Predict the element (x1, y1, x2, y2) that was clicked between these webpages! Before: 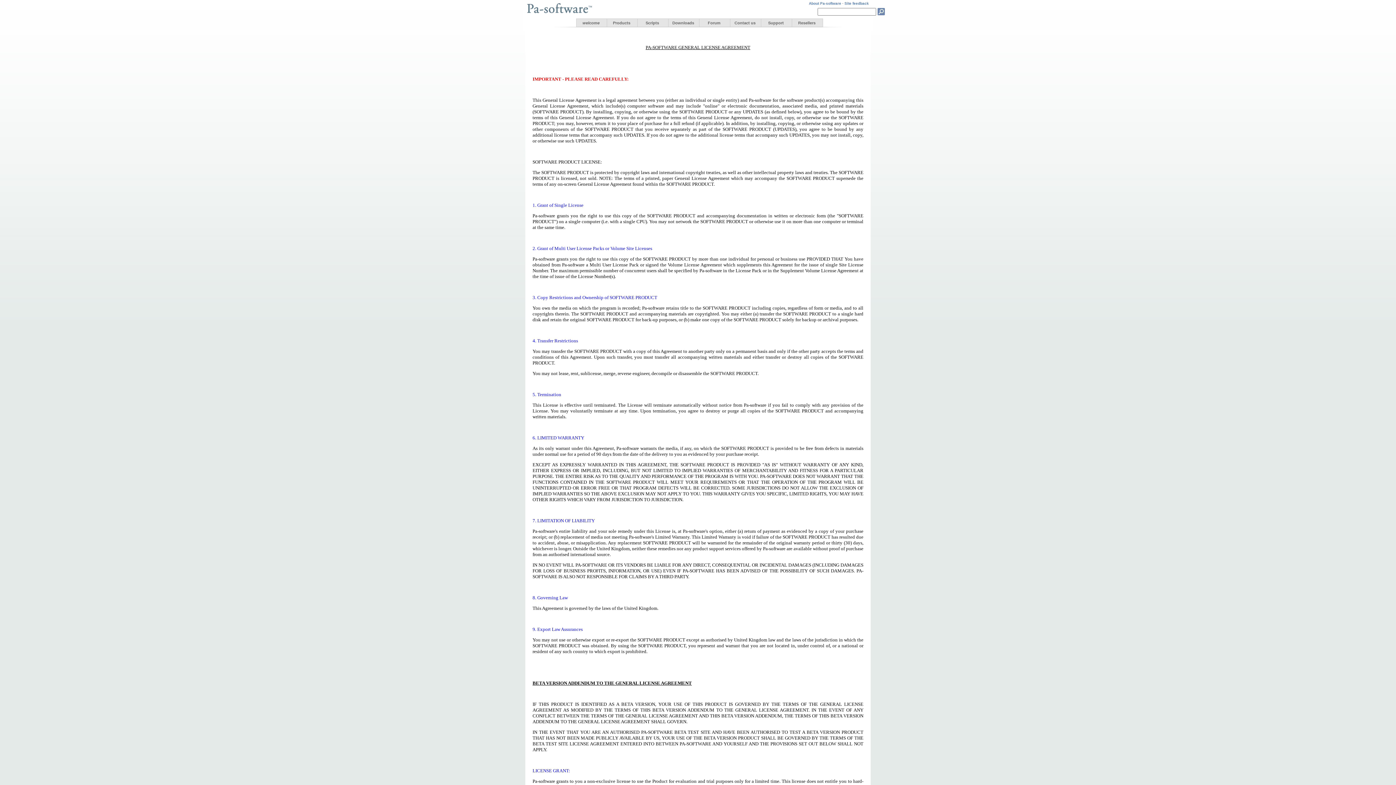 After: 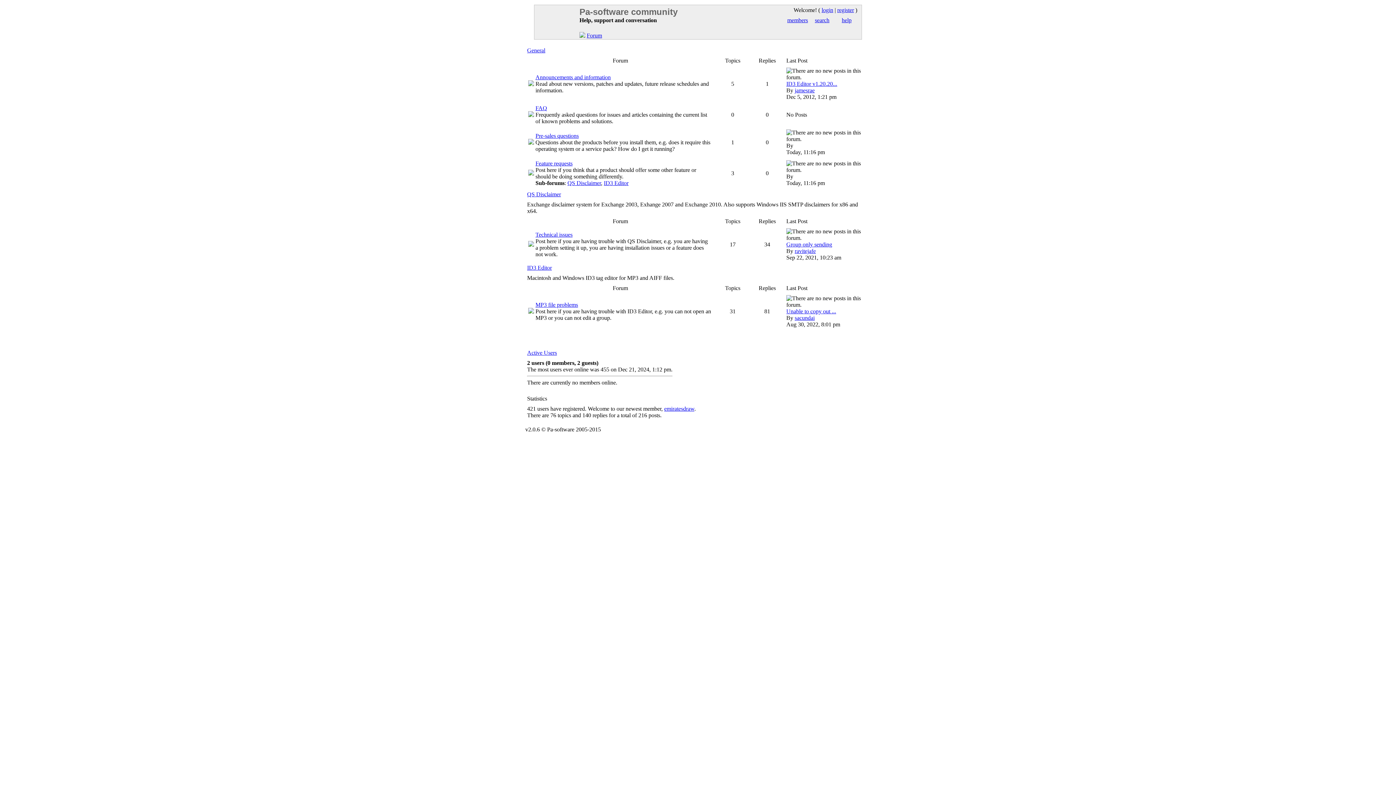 Action: label: Forum bbox: (708, 20, 720, 25)